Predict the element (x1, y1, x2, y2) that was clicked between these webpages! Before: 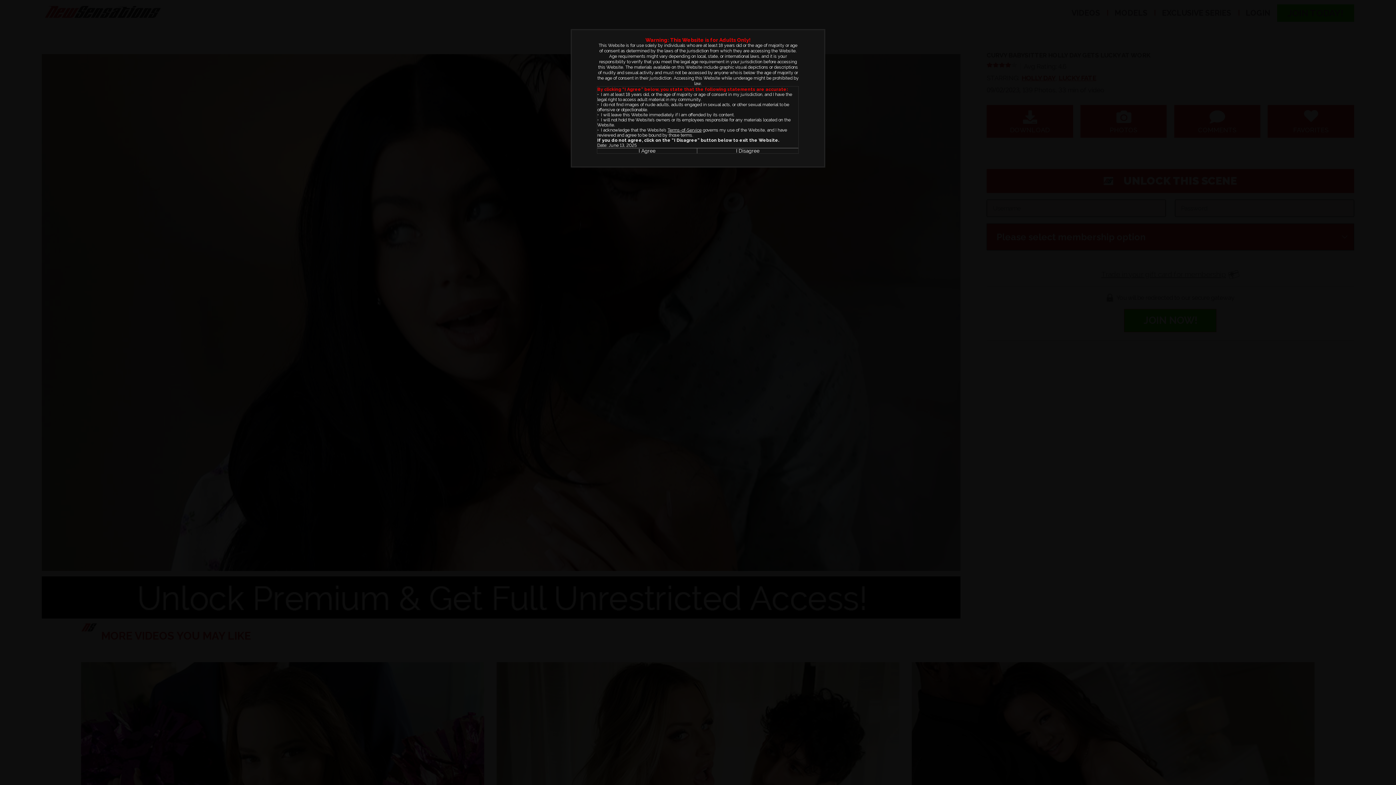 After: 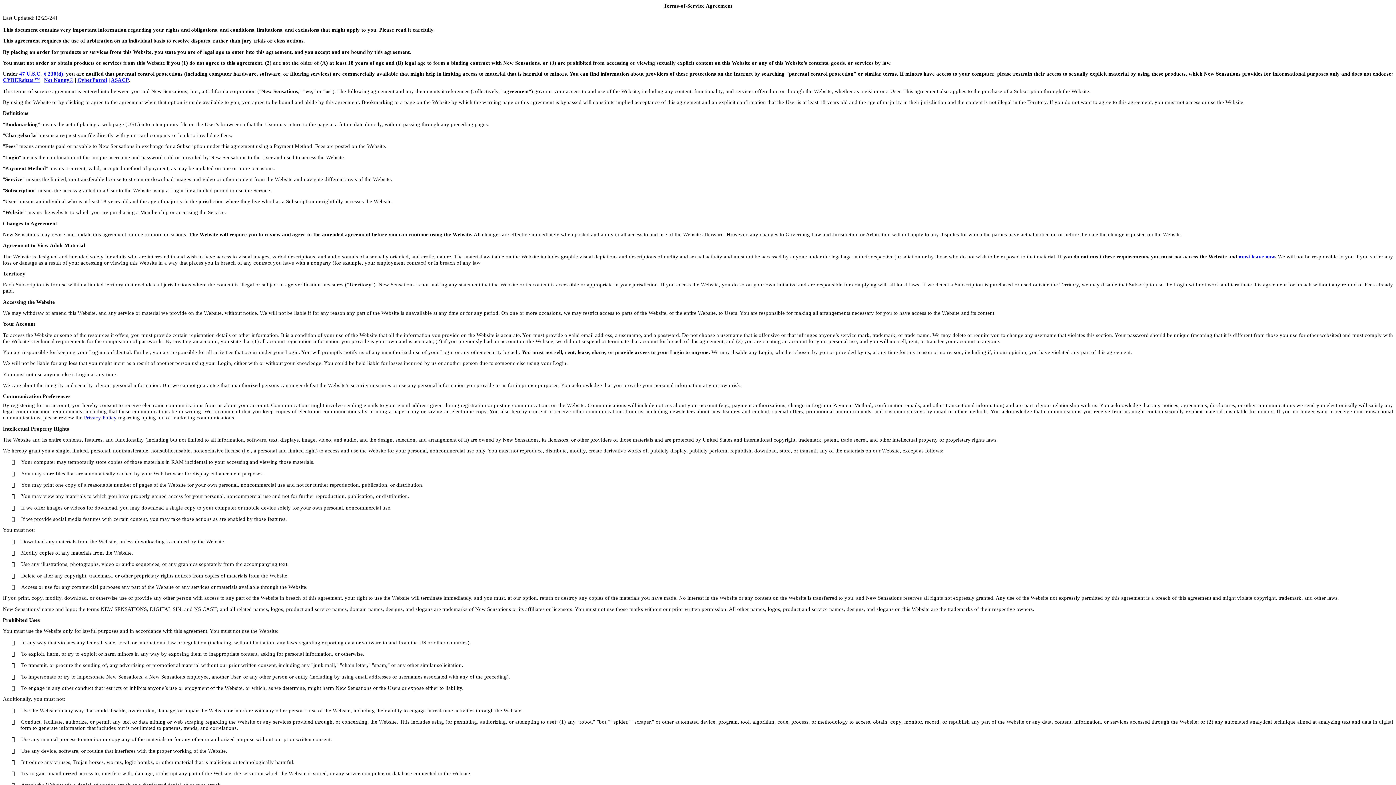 Action: bbox: (667, 127, 701, 132) label: Terms-of-Service